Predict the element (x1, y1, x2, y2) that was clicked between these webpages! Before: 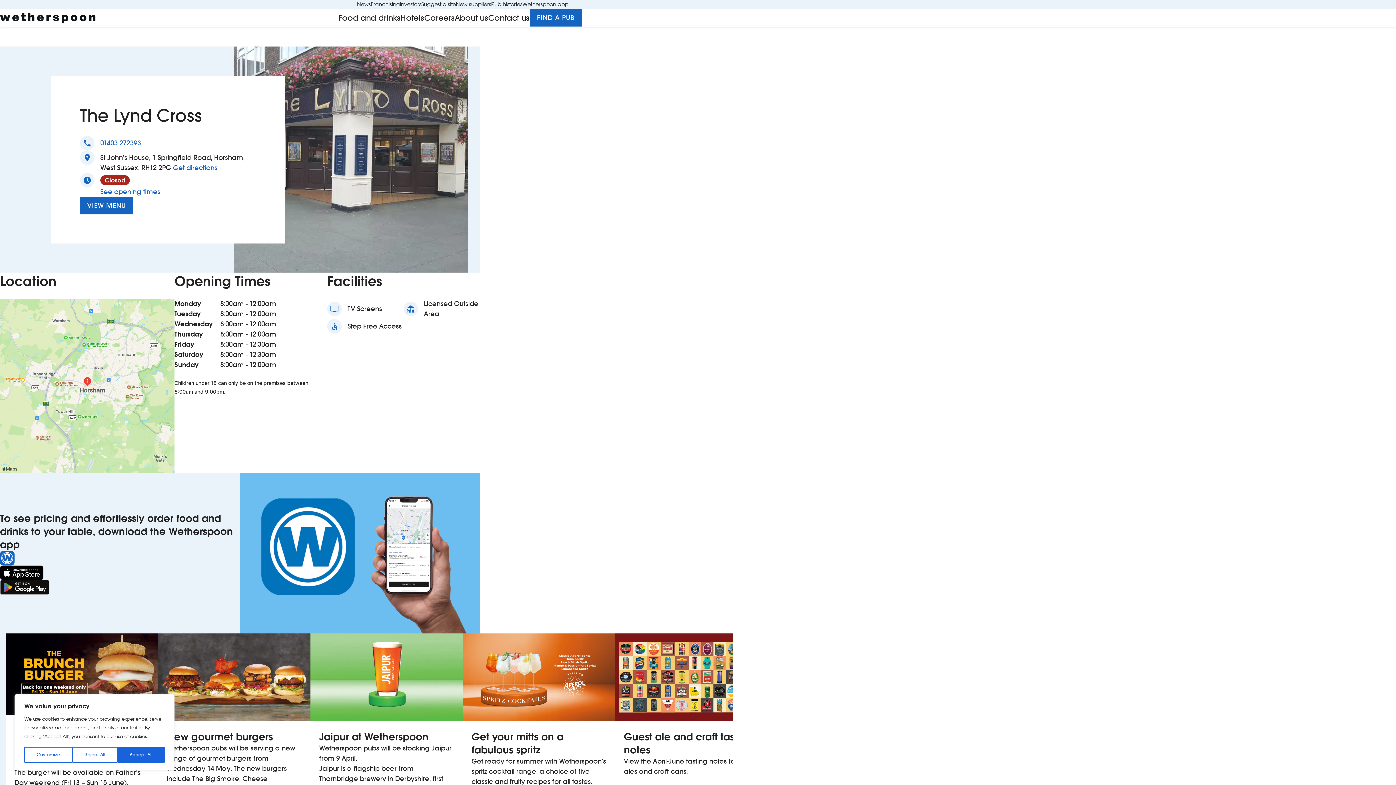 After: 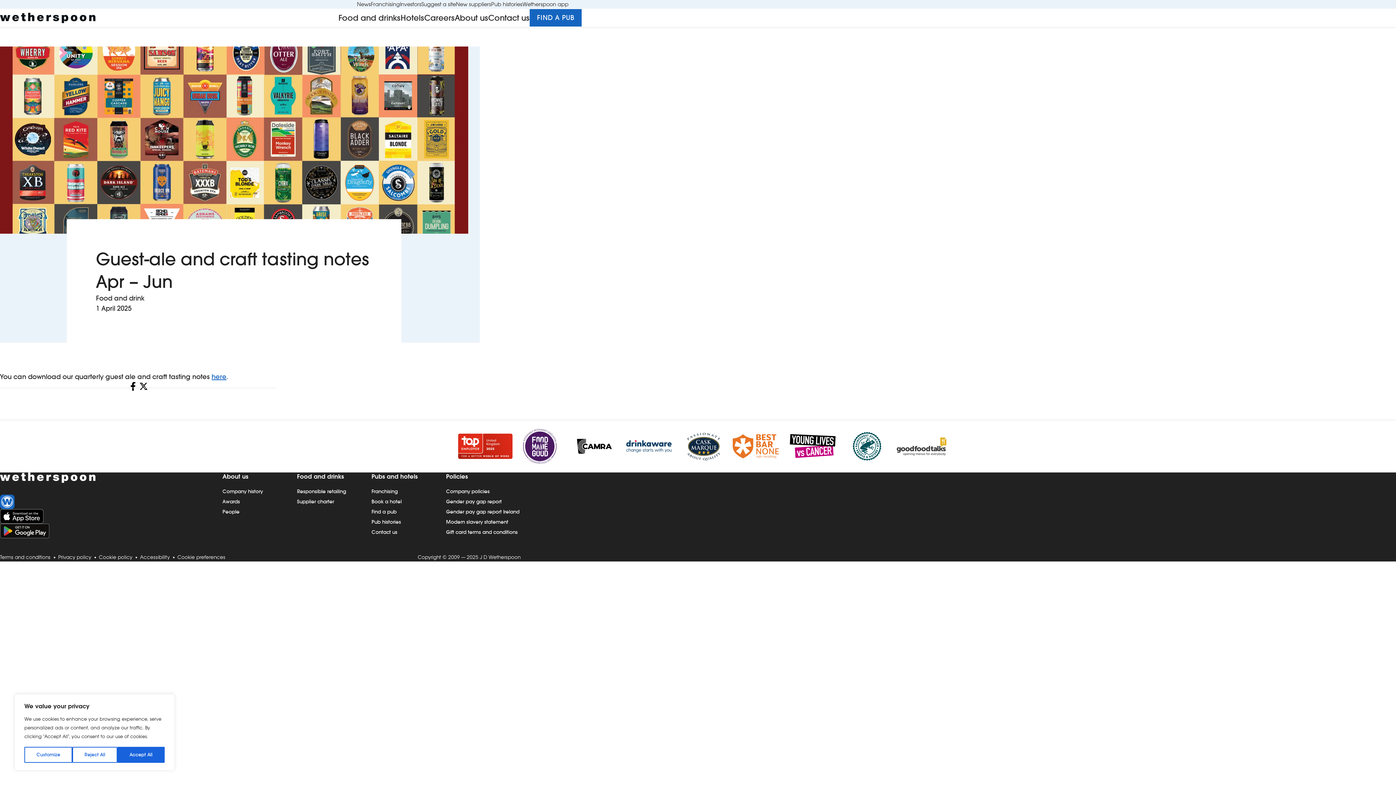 Action: bbox: (615, 633, 767, 721)